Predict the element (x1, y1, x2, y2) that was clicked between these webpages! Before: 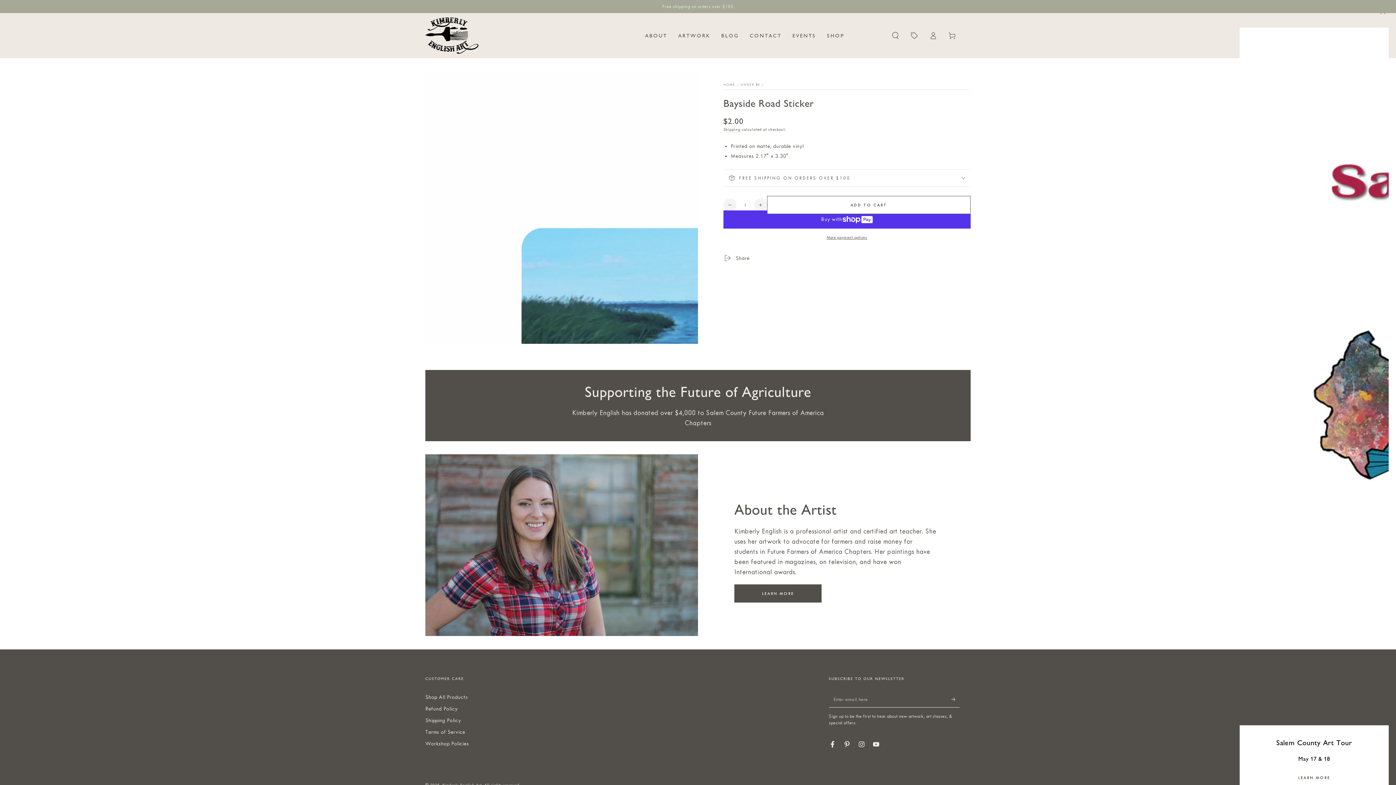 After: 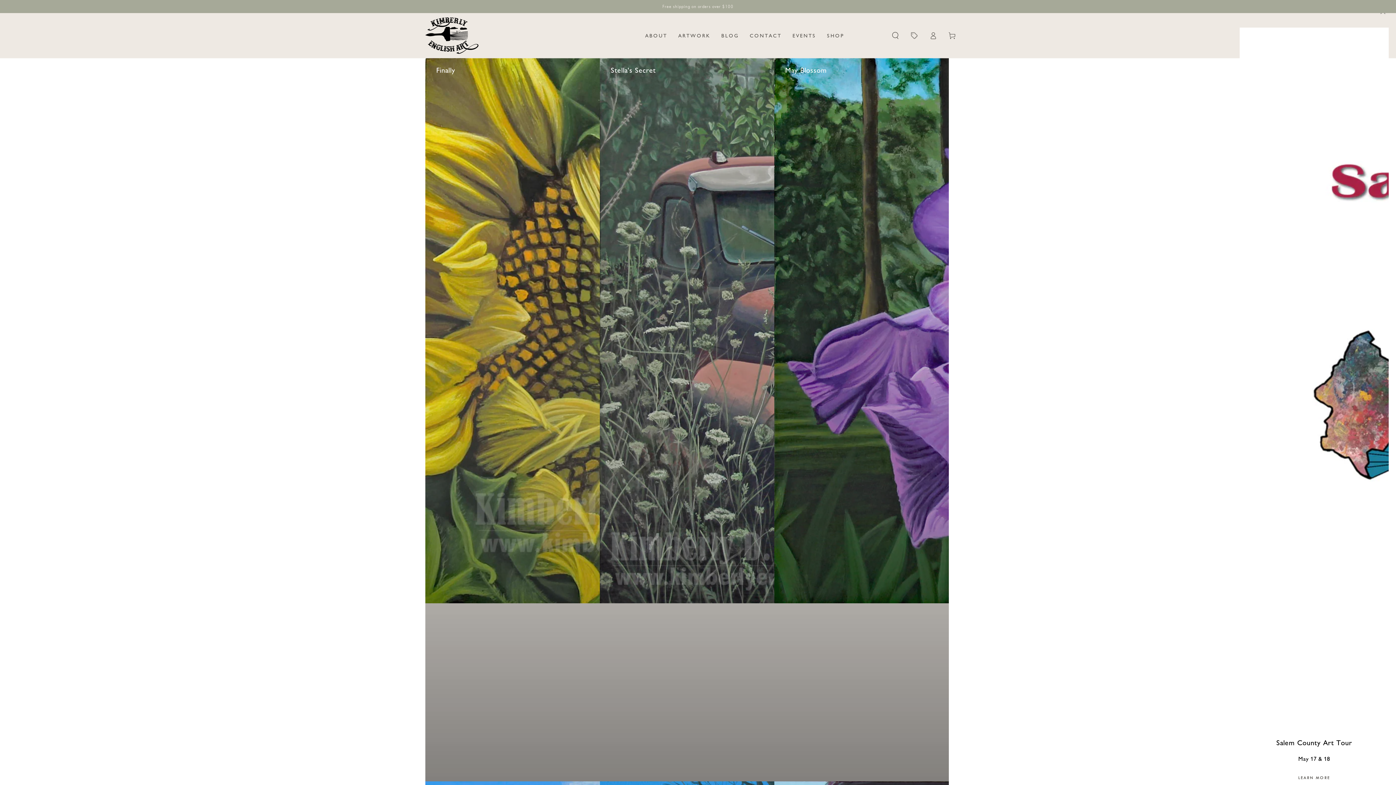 Action: bbox: (672, 26, 716, 44) label: ARTWORK